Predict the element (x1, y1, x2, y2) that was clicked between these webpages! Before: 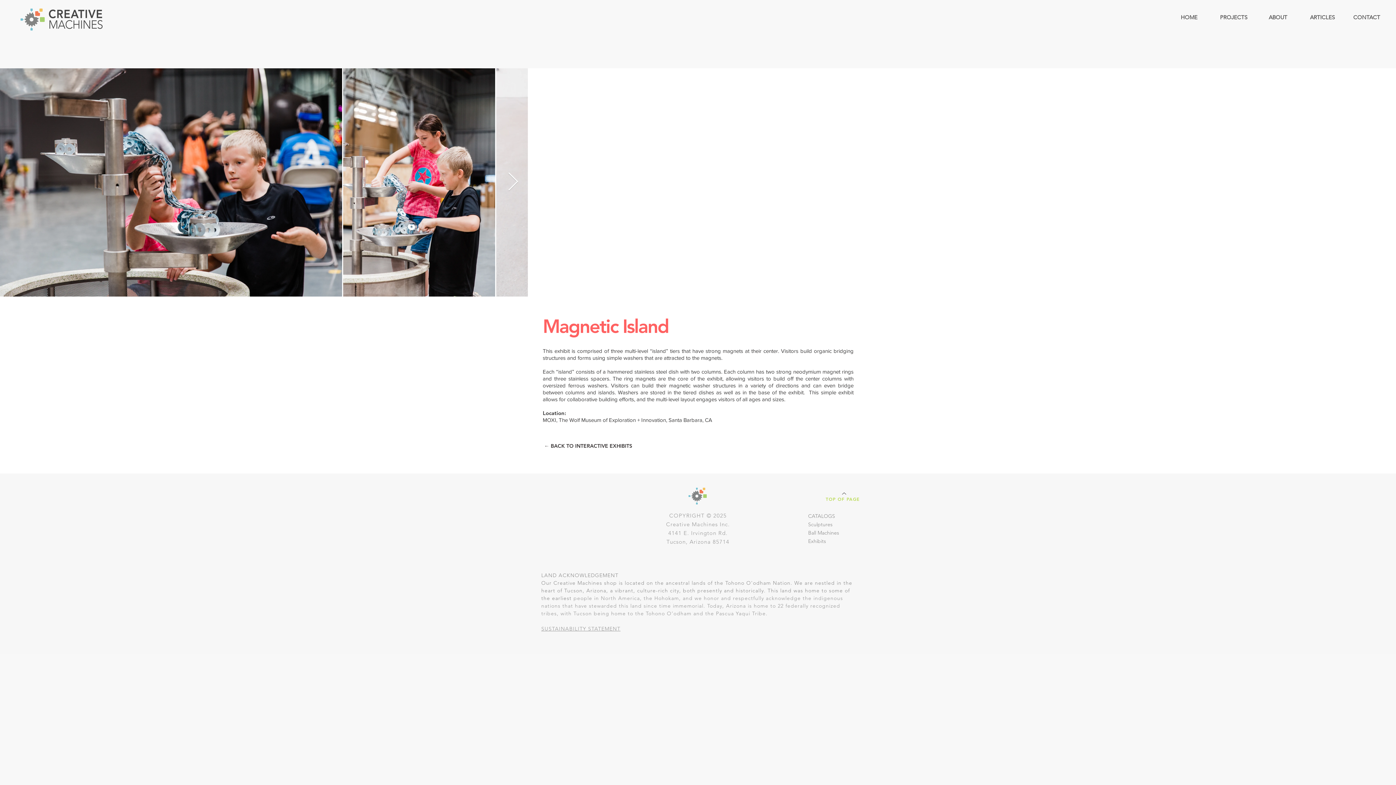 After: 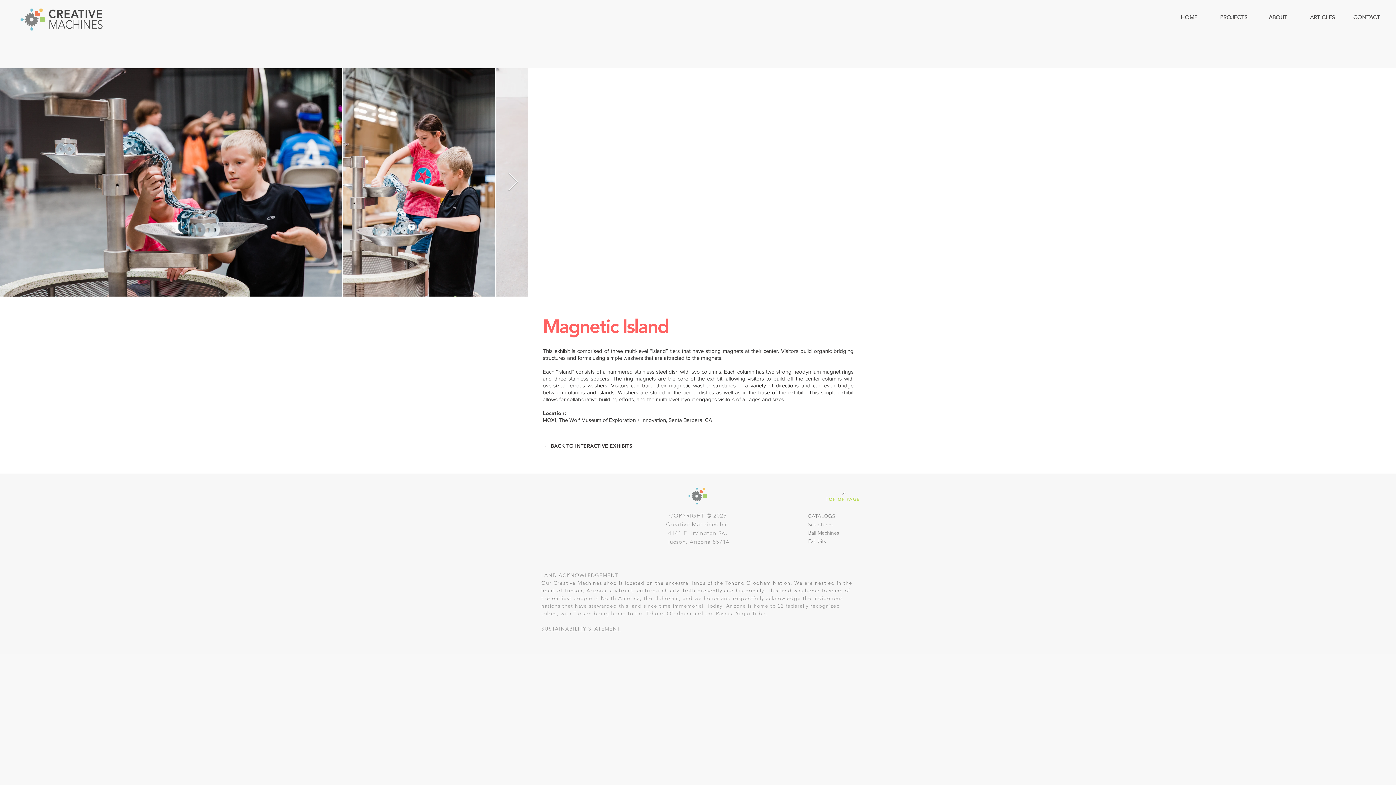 Action: label: Exhibits bbox: (808, 537, 859, 545)